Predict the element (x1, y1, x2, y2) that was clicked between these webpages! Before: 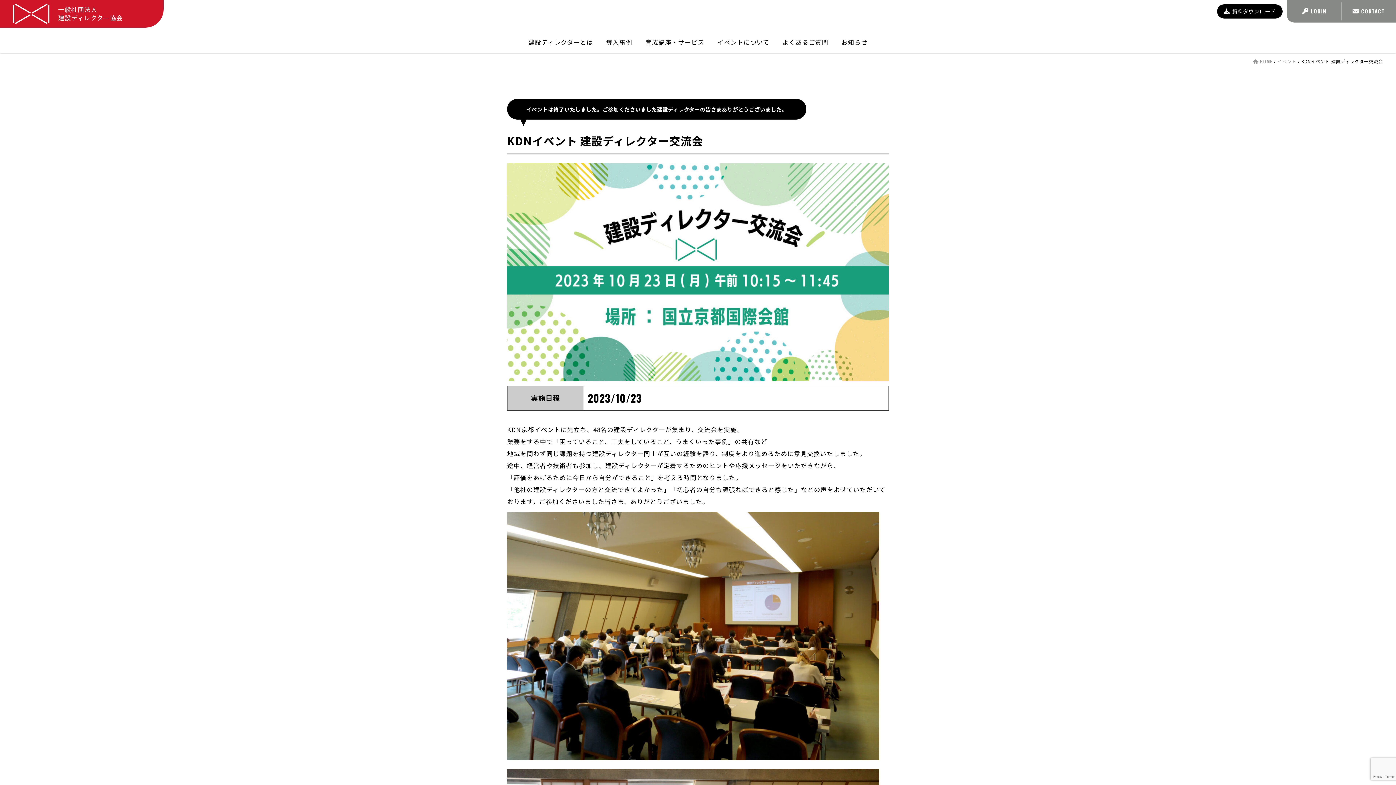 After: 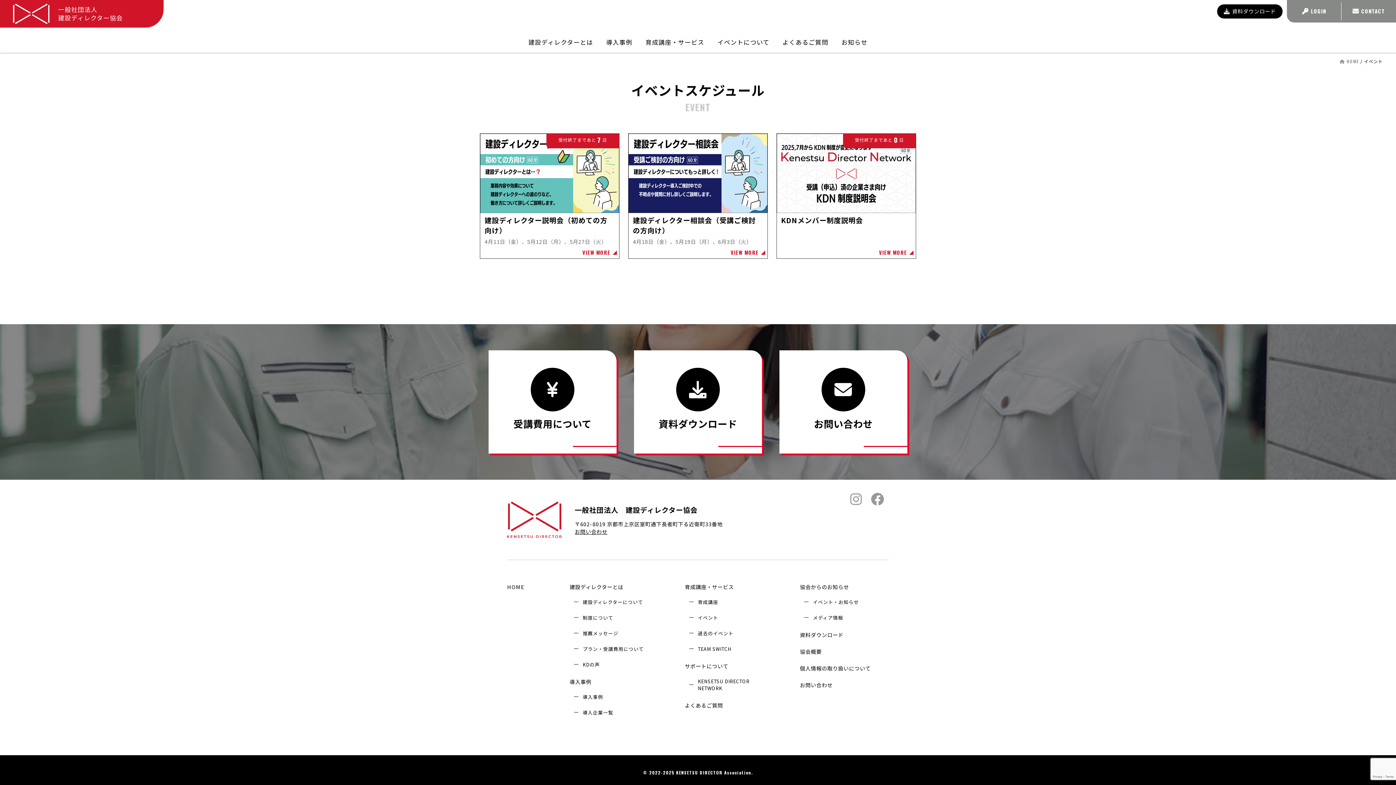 Action: bbox: (1277, 58, 1296, 64) label: イベント